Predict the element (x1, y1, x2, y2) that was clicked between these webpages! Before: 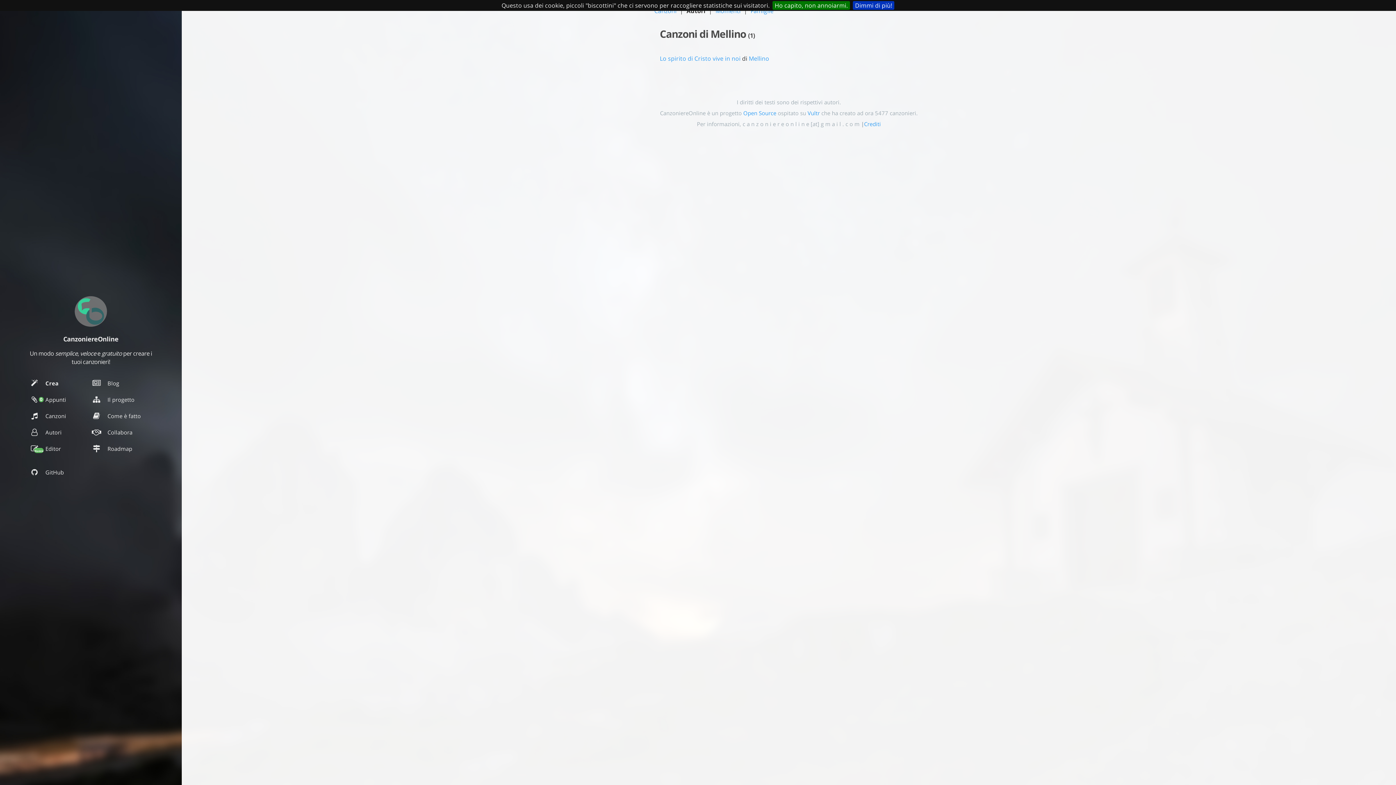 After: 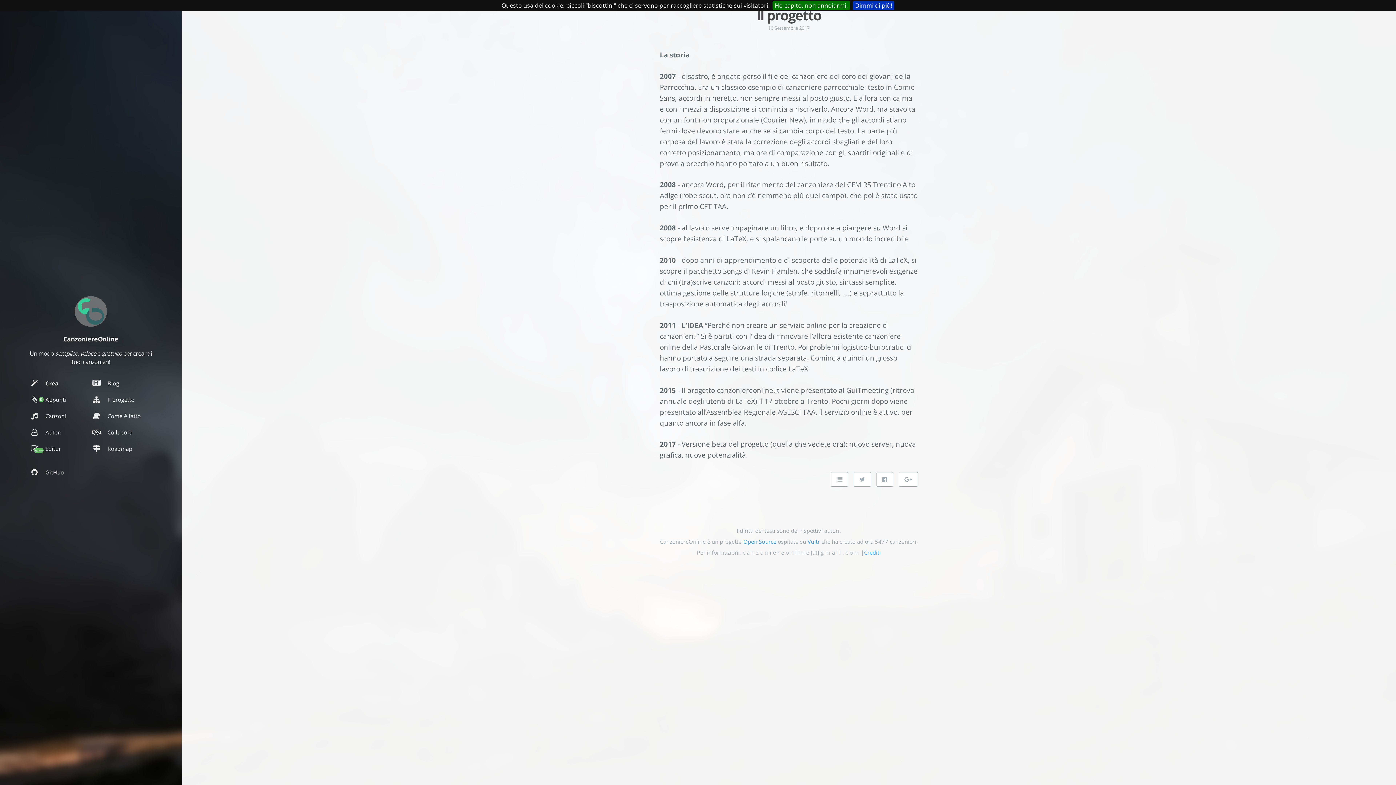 Action: bbox: (91, 393, 151, 410) label: Il progetto